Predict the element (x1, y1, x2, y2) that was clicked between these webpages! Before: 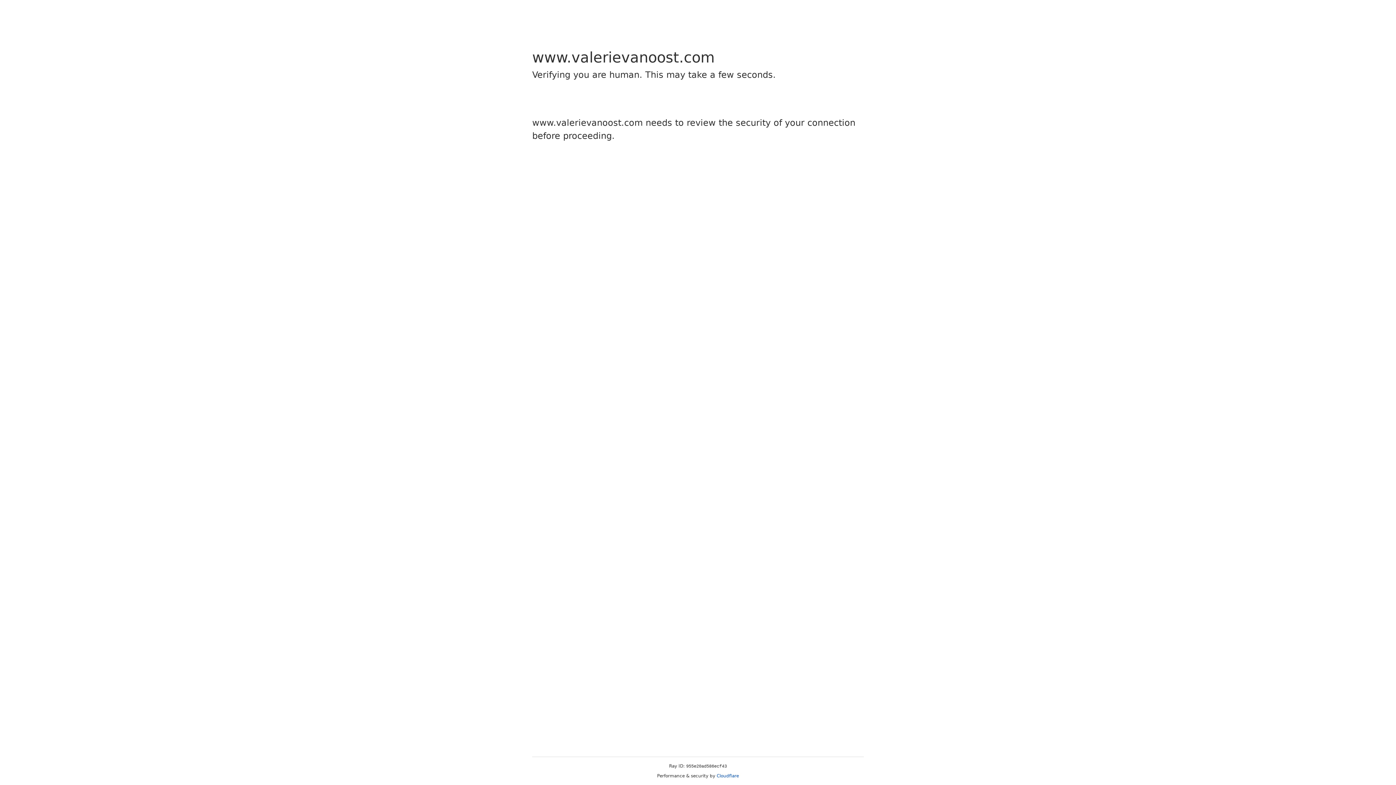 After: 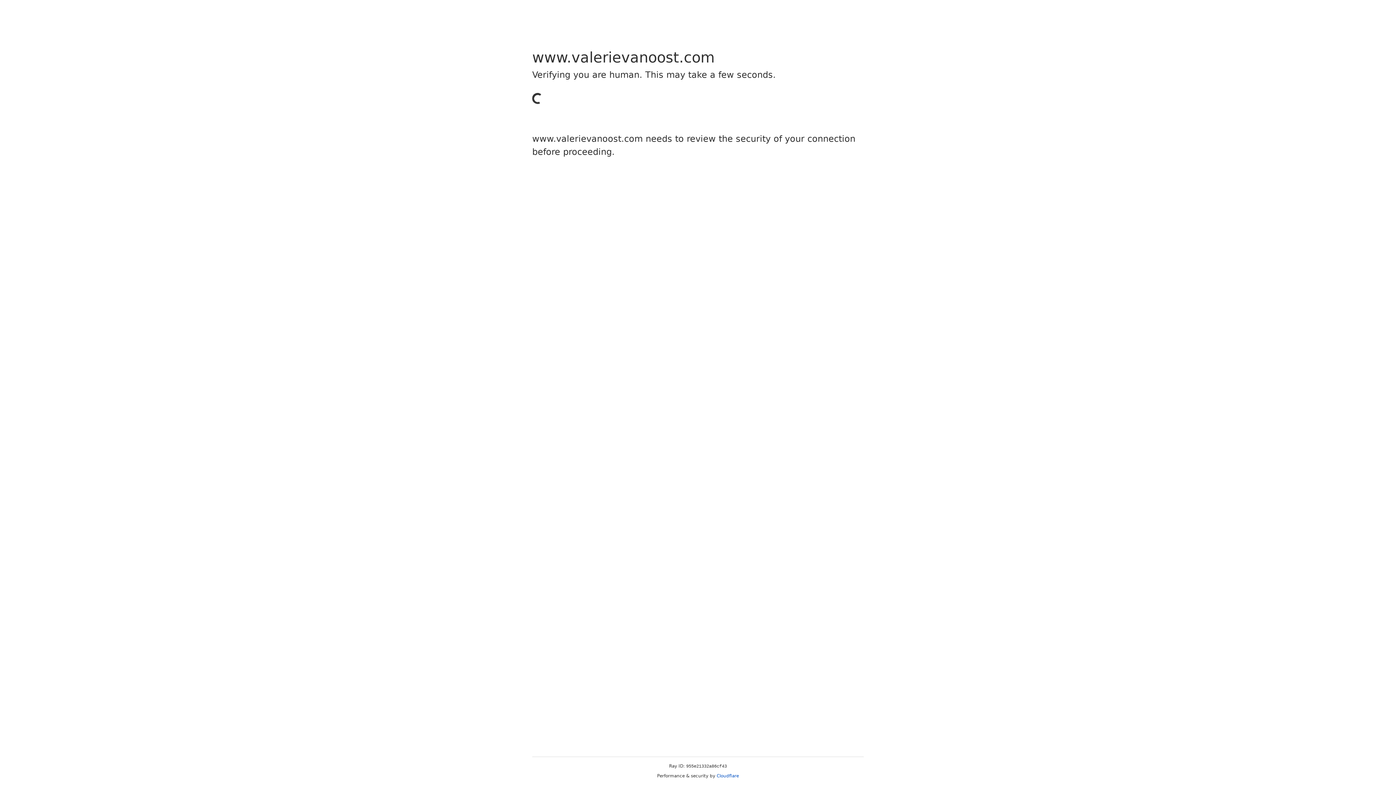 Action: bbox: (716, 773, 739, 778) label: Cloudflare